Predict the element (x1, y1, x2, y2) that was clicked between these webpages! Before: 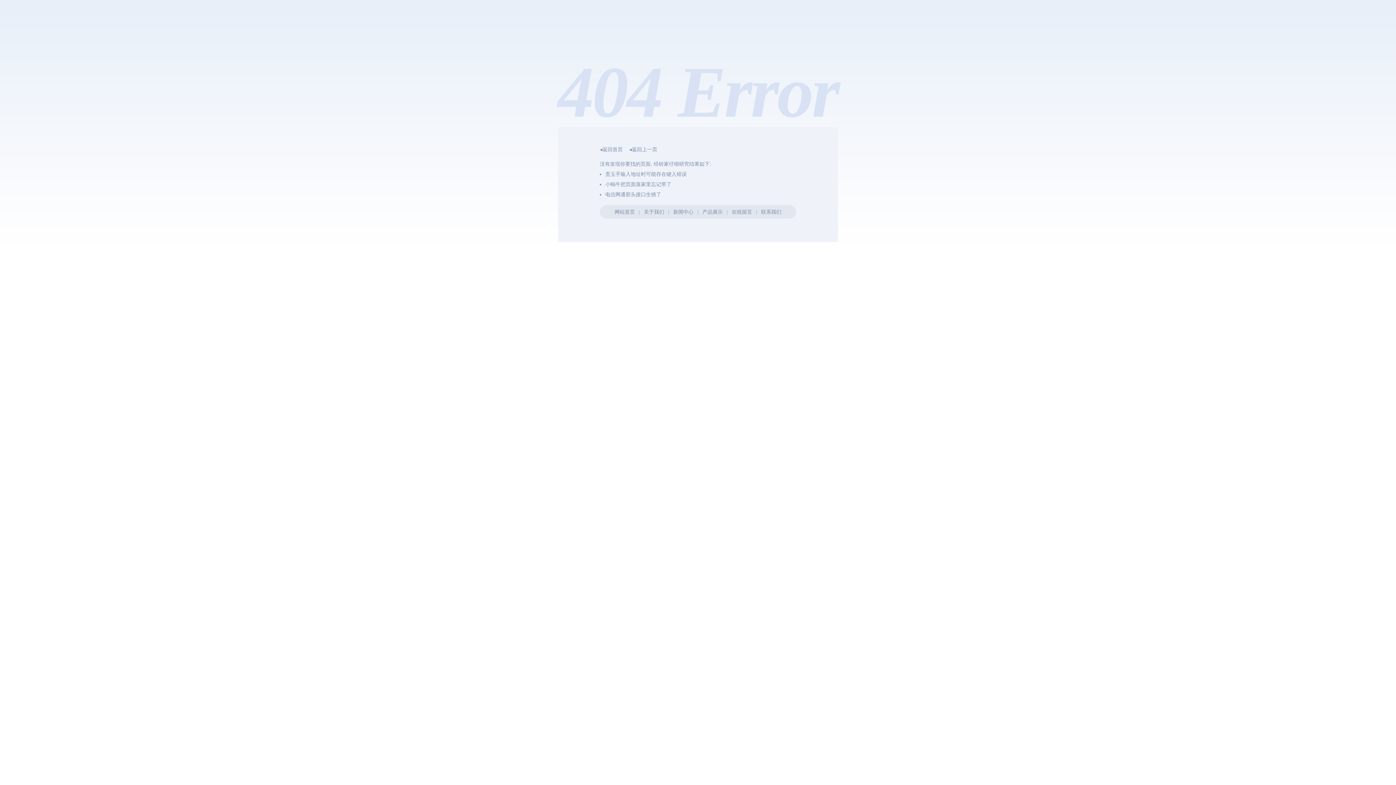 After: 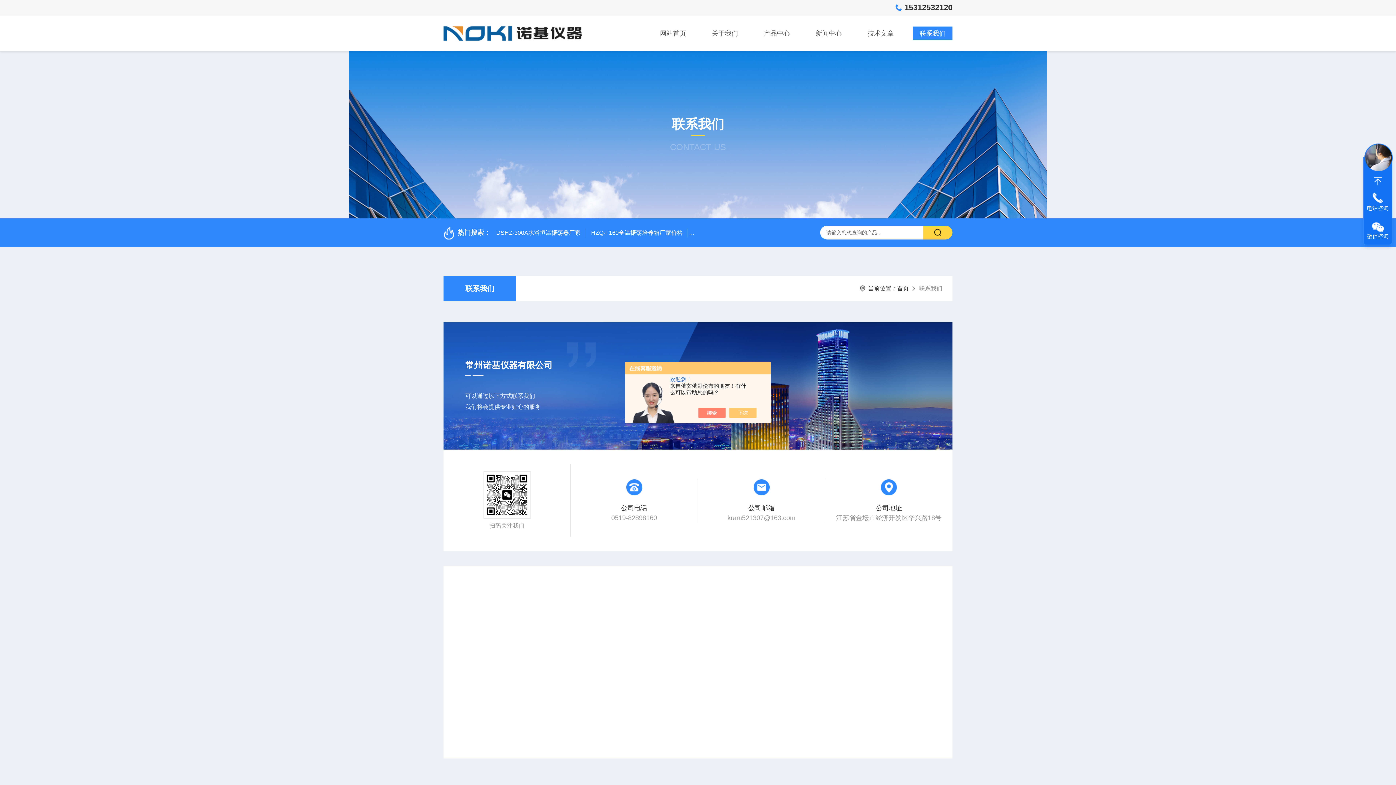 Action: label: 联系我们 bbox: (761, 209, 781, 214)